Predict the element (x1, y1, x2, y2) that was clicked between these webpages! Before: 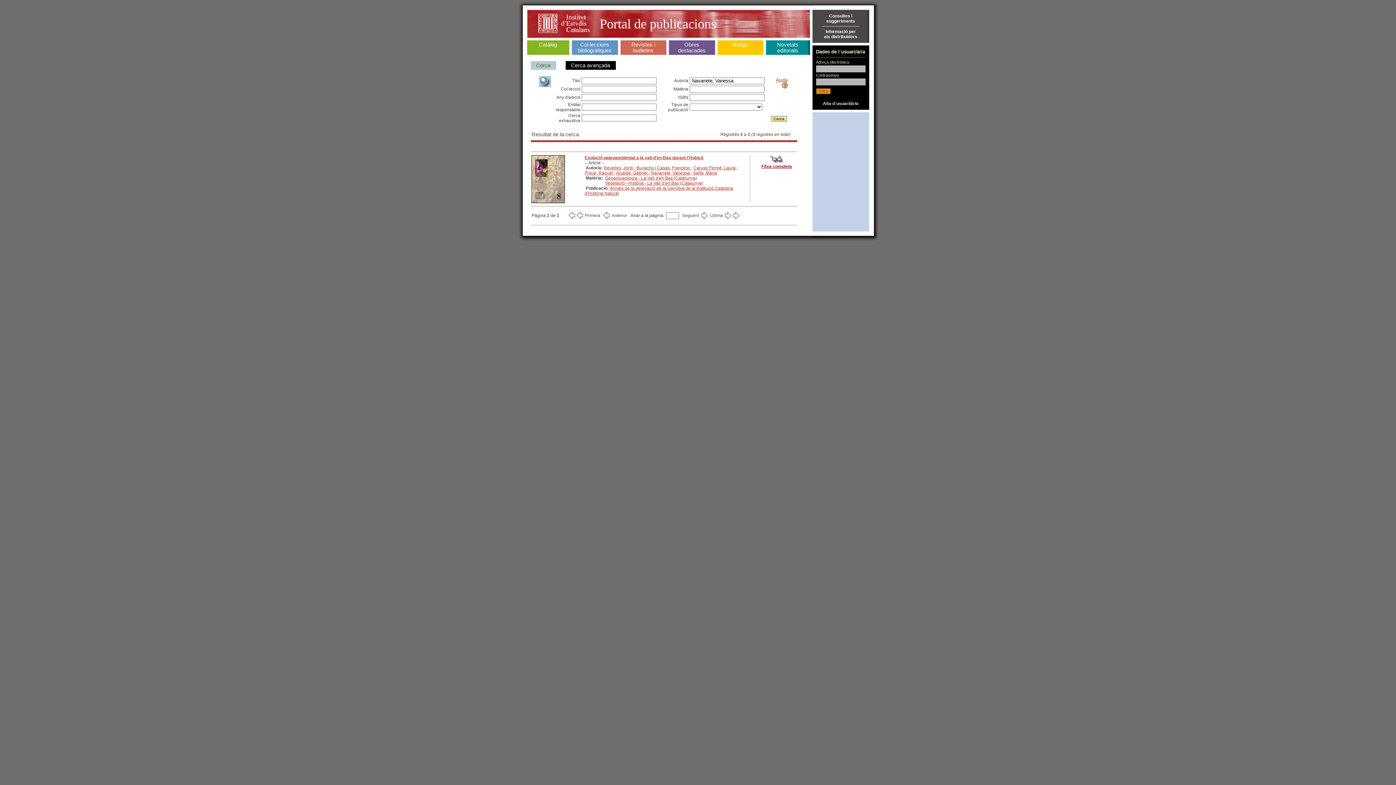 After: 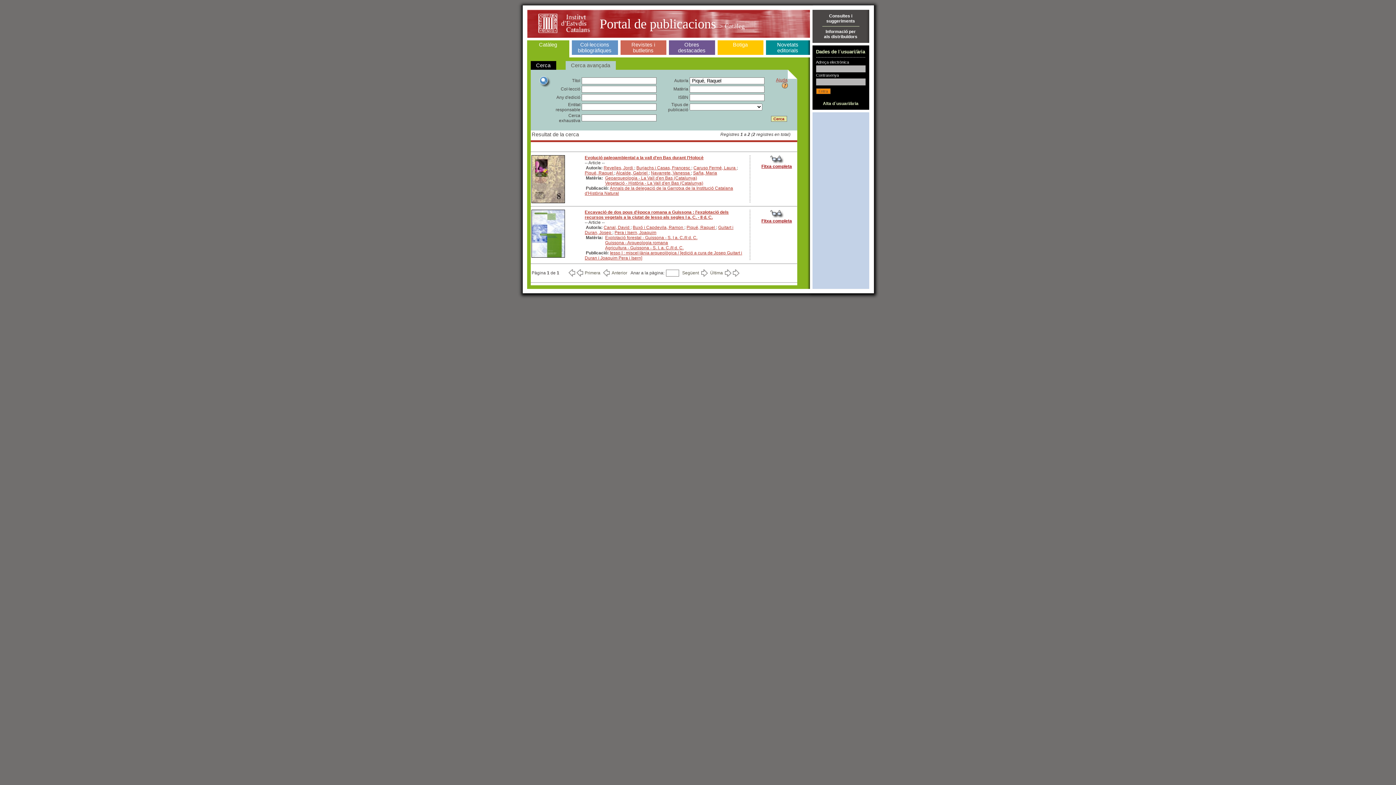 Action: bbox: (584, 170, 614, 175) label: Piqué, Raquel 